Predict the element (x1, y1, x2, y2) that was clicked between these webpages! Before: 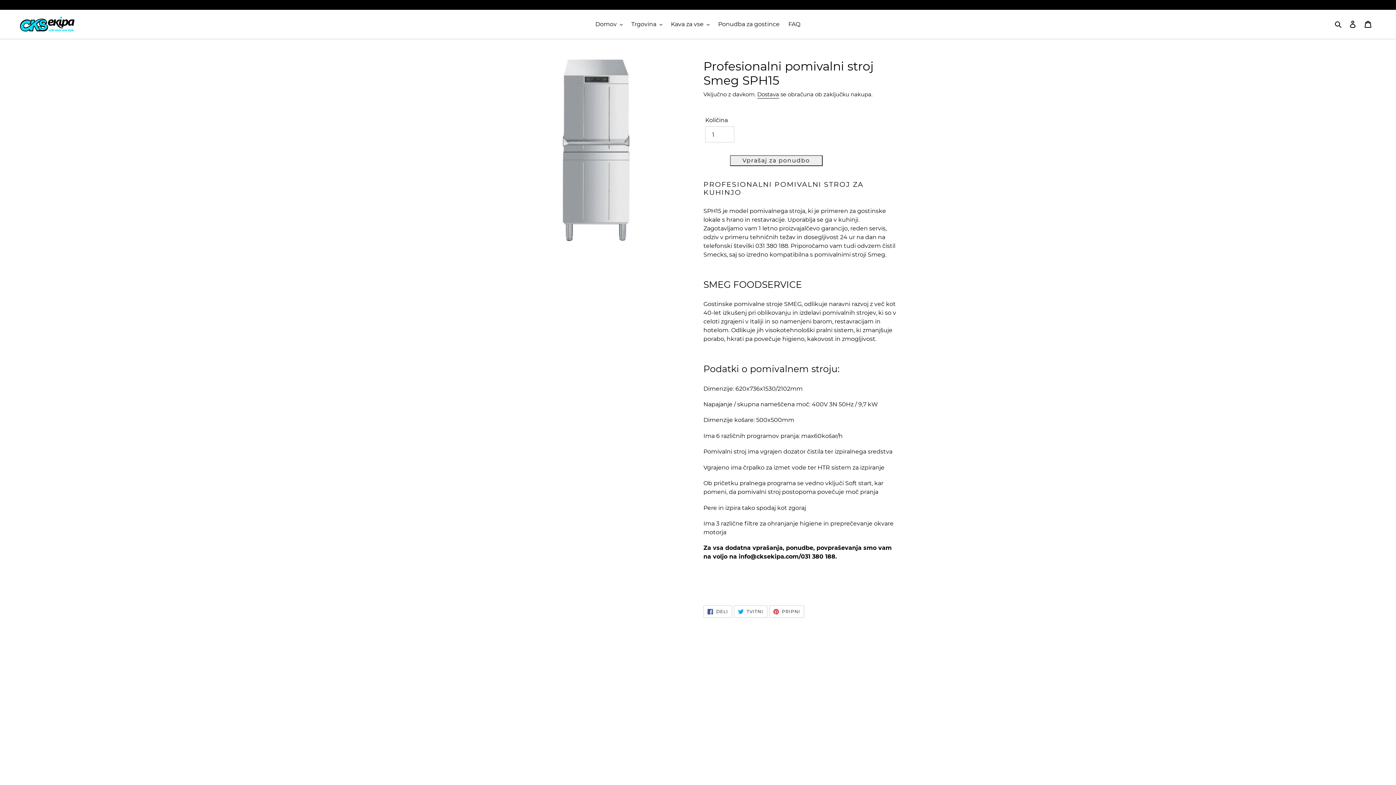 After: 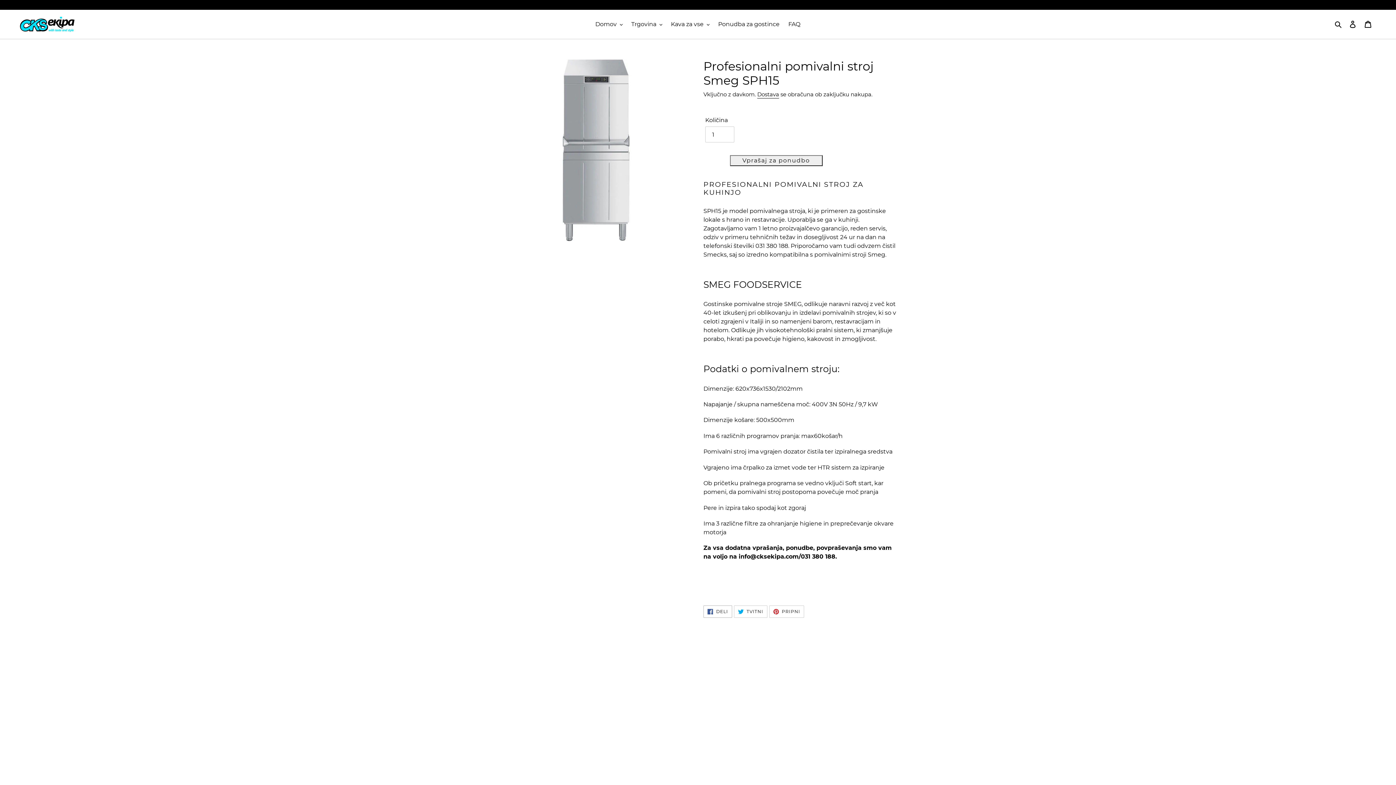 Action: label:  DELI
DELITE V FACEBOOKU bbox: (703, 605, 732, 618)